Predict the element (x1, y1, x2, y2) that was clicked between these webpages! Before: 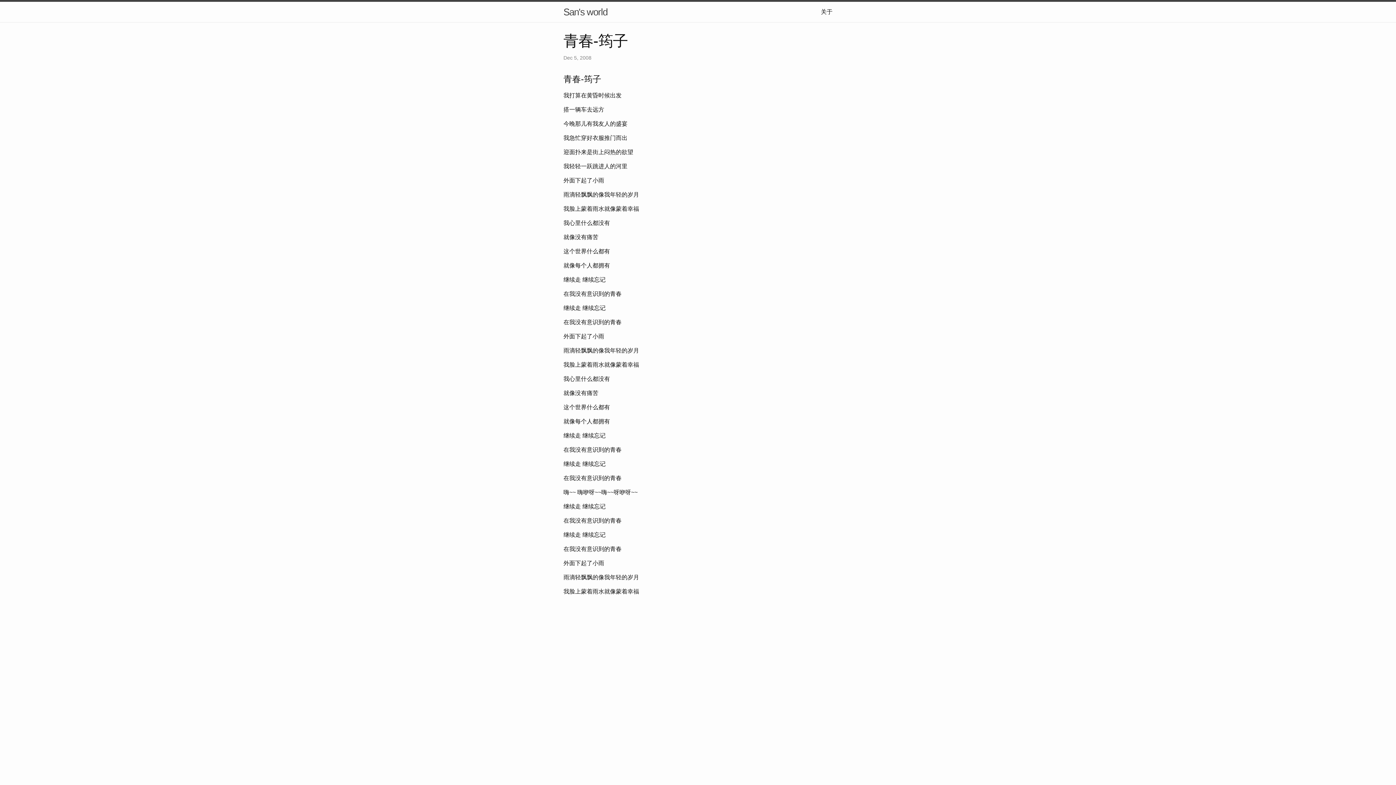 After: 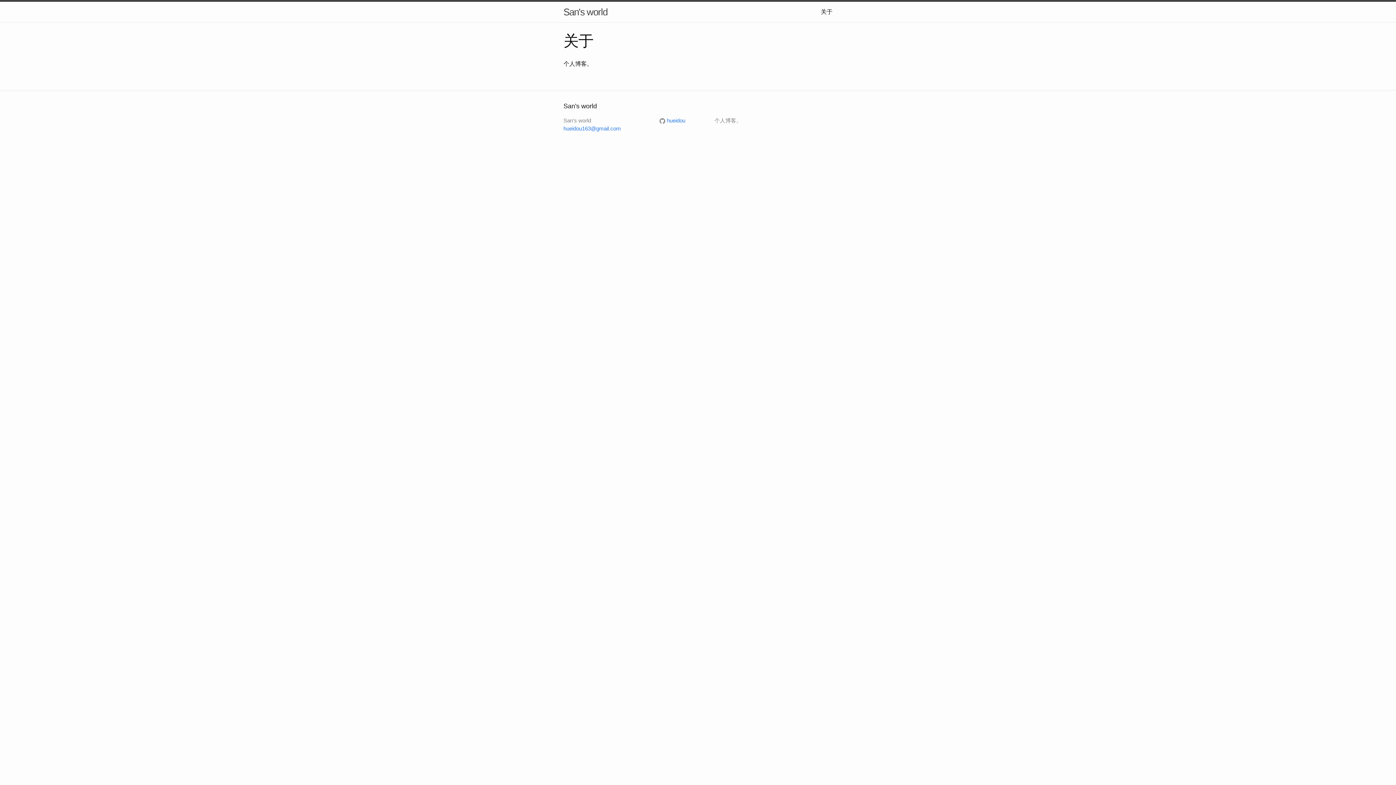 Action: bbox: (821, 8, 832, 14) label: 关于